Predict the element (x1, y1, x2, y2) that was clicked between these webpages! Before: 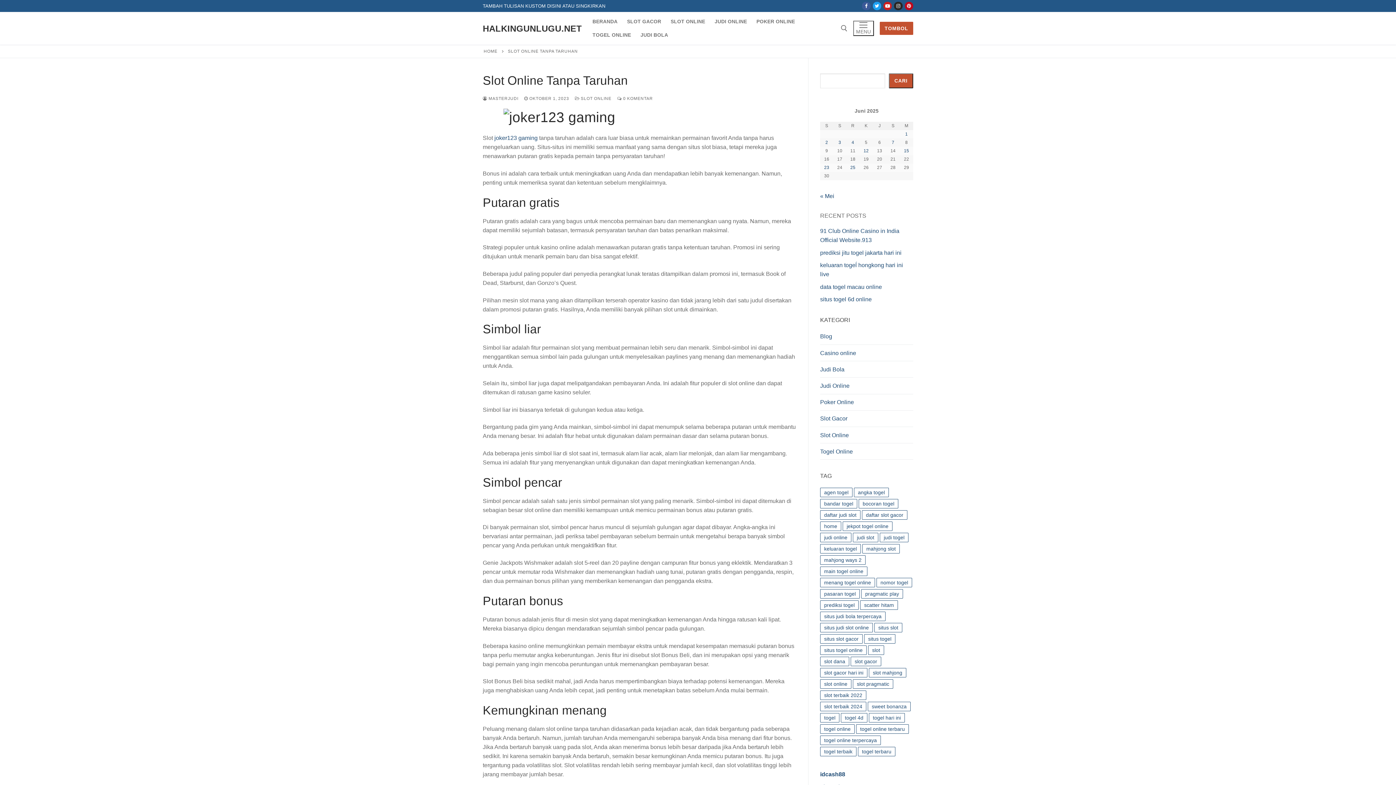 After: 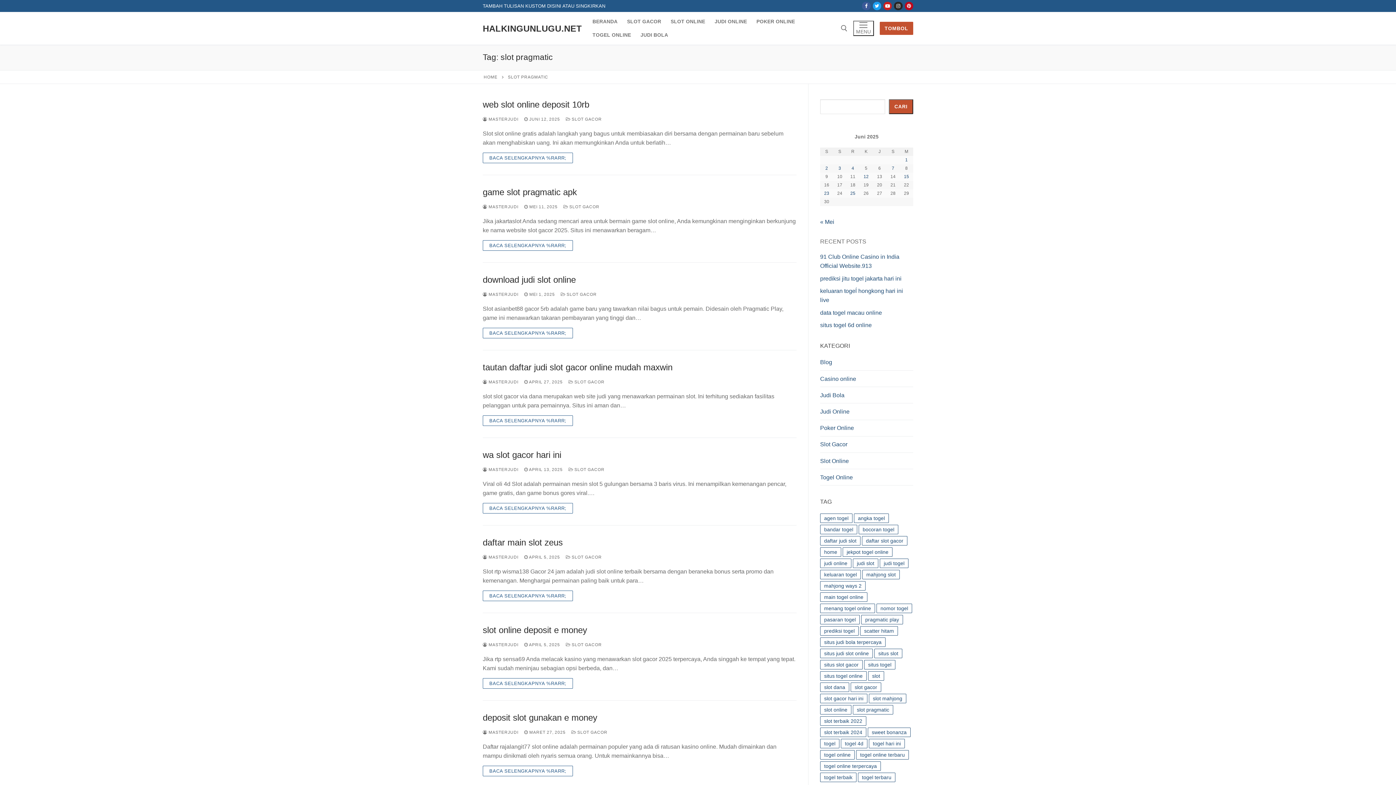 Action: label: slot pragmatic (23 item) bbox: (853, 679, 893, 689)